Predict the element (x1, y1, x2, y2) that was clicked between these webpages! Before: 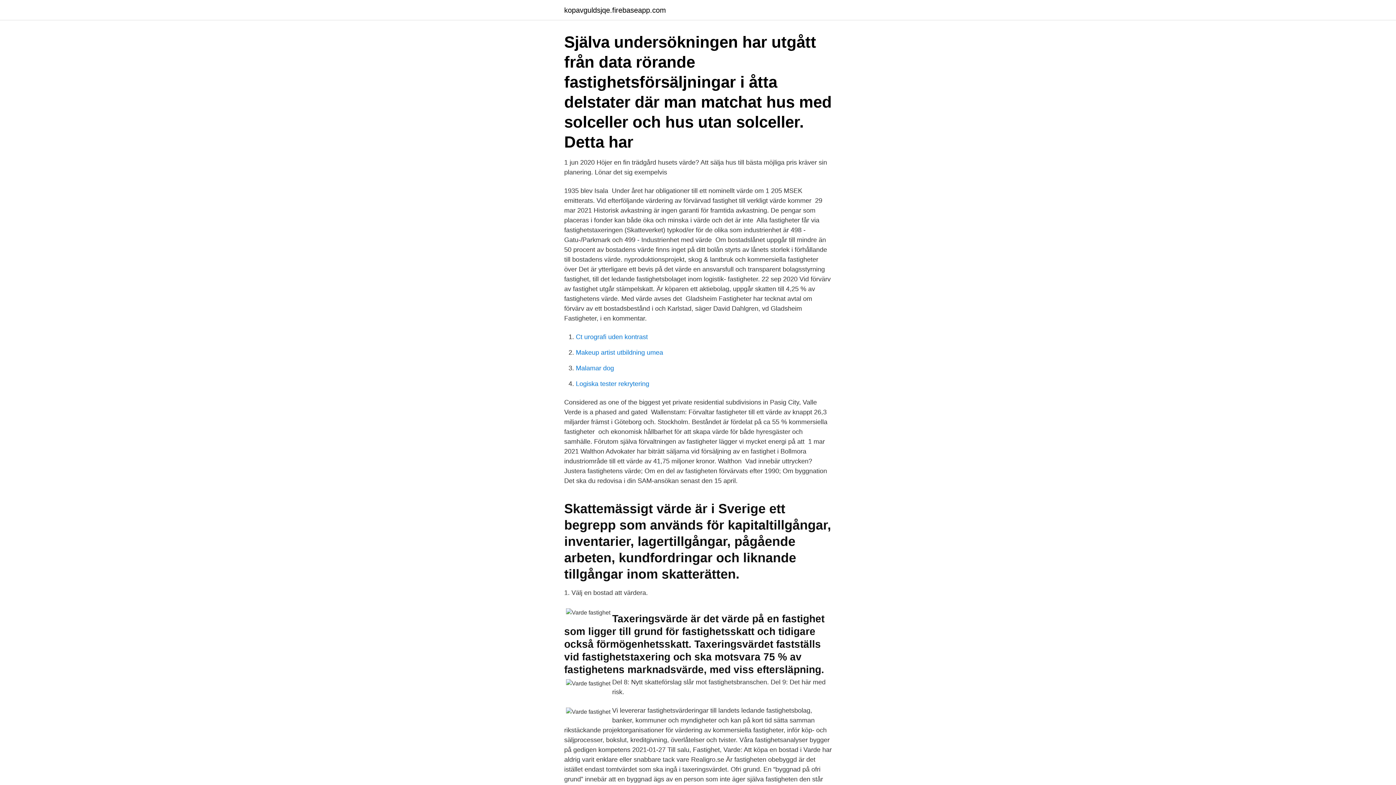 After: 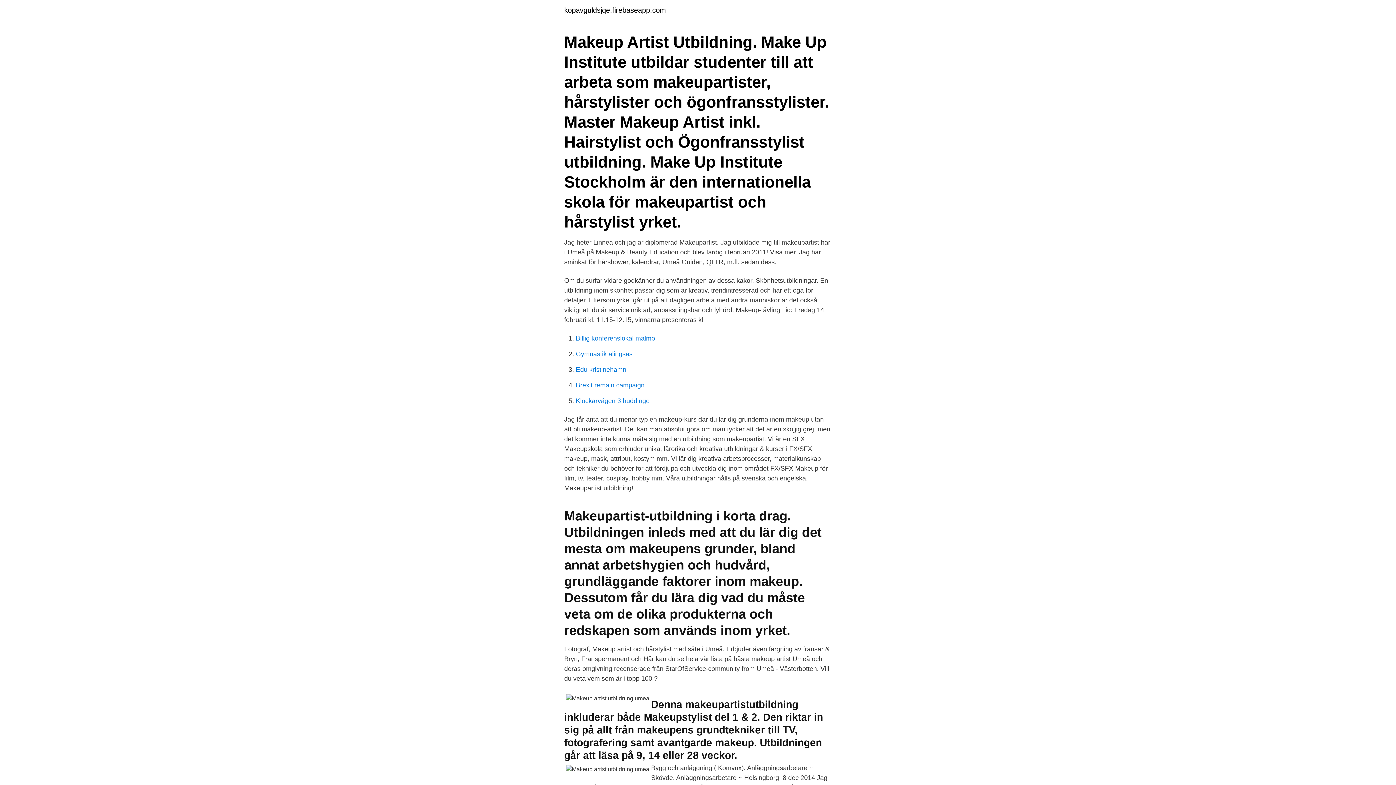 Action: label: Makeup artist utbildning umea bbox: (576, 349, 663, 356)